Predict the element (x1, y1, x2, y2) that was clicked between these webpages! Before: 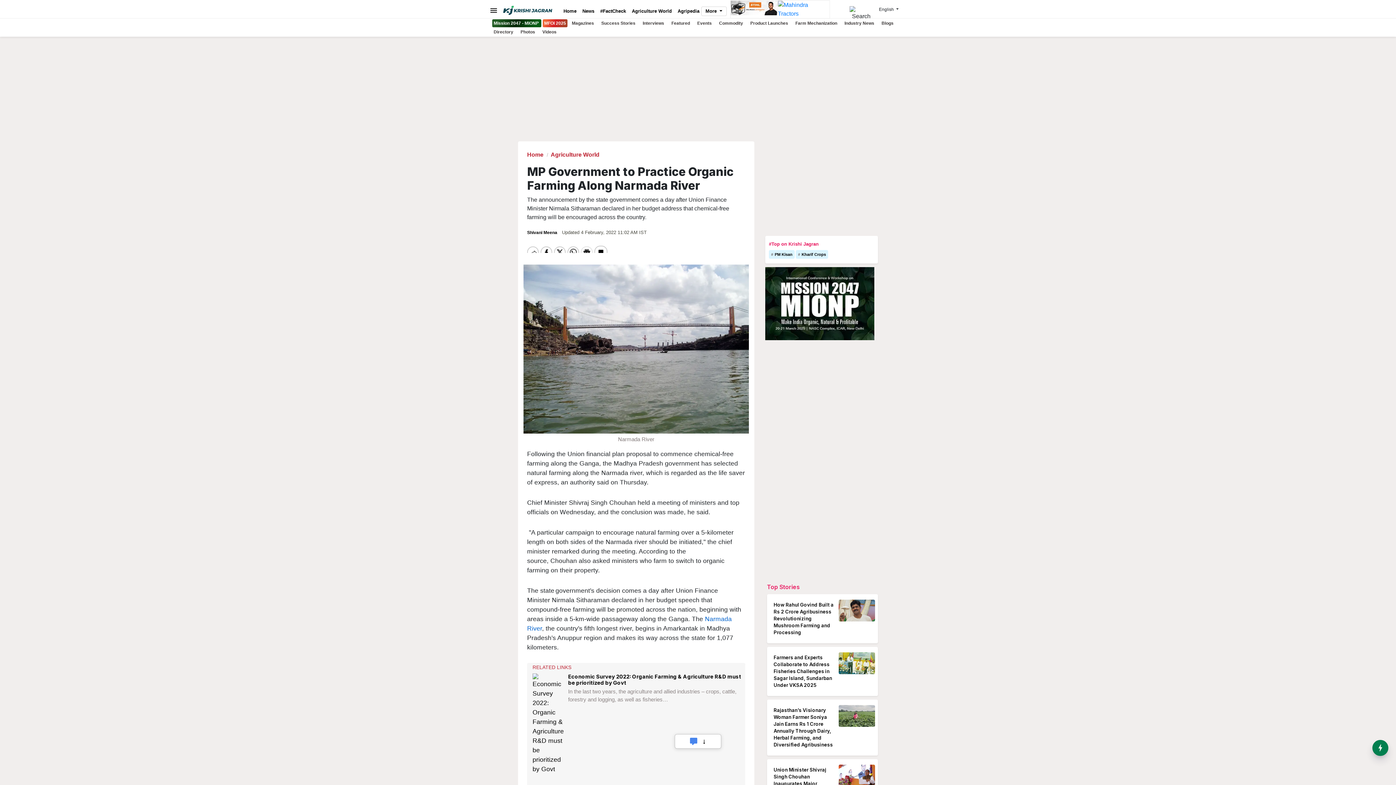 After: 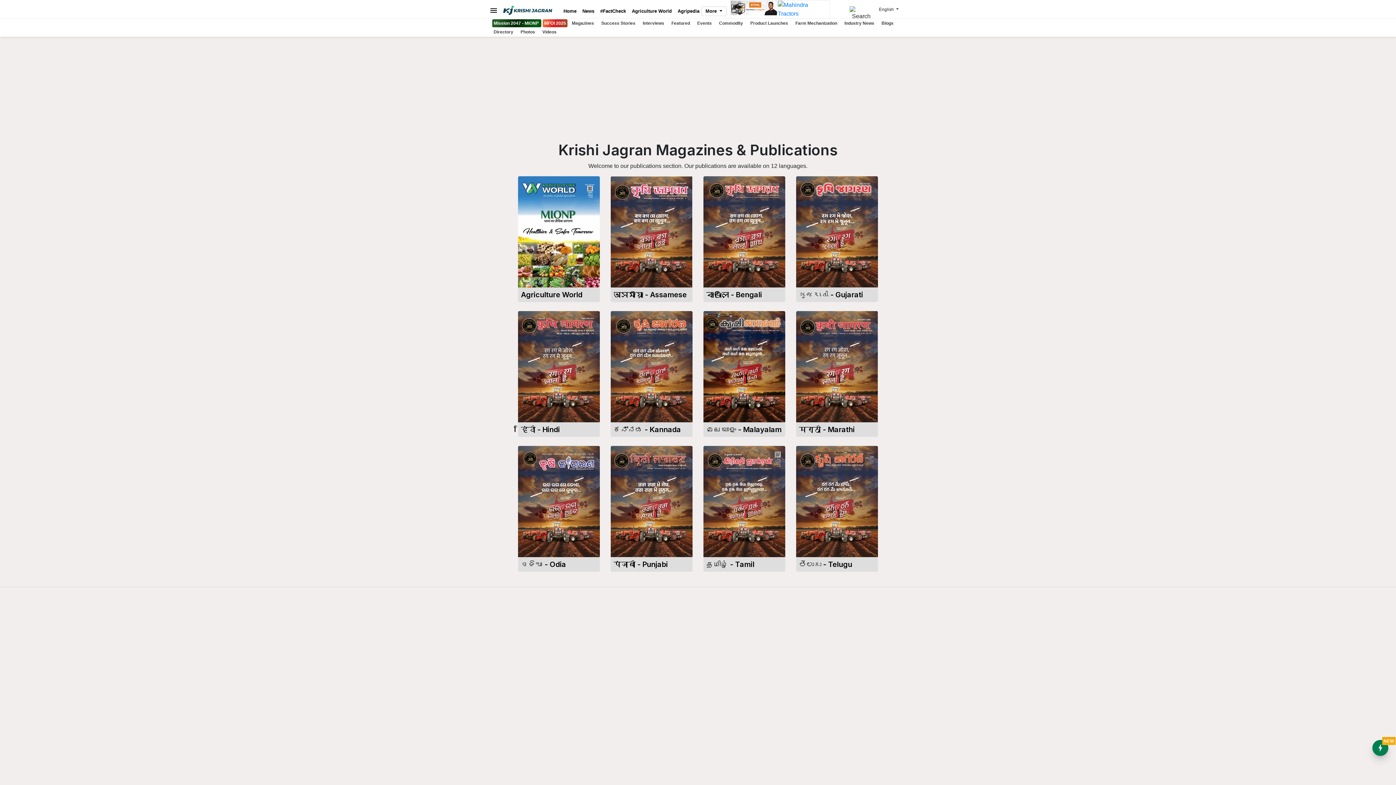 Action: bbox: (569, 20, 597, 25) label: Magazines